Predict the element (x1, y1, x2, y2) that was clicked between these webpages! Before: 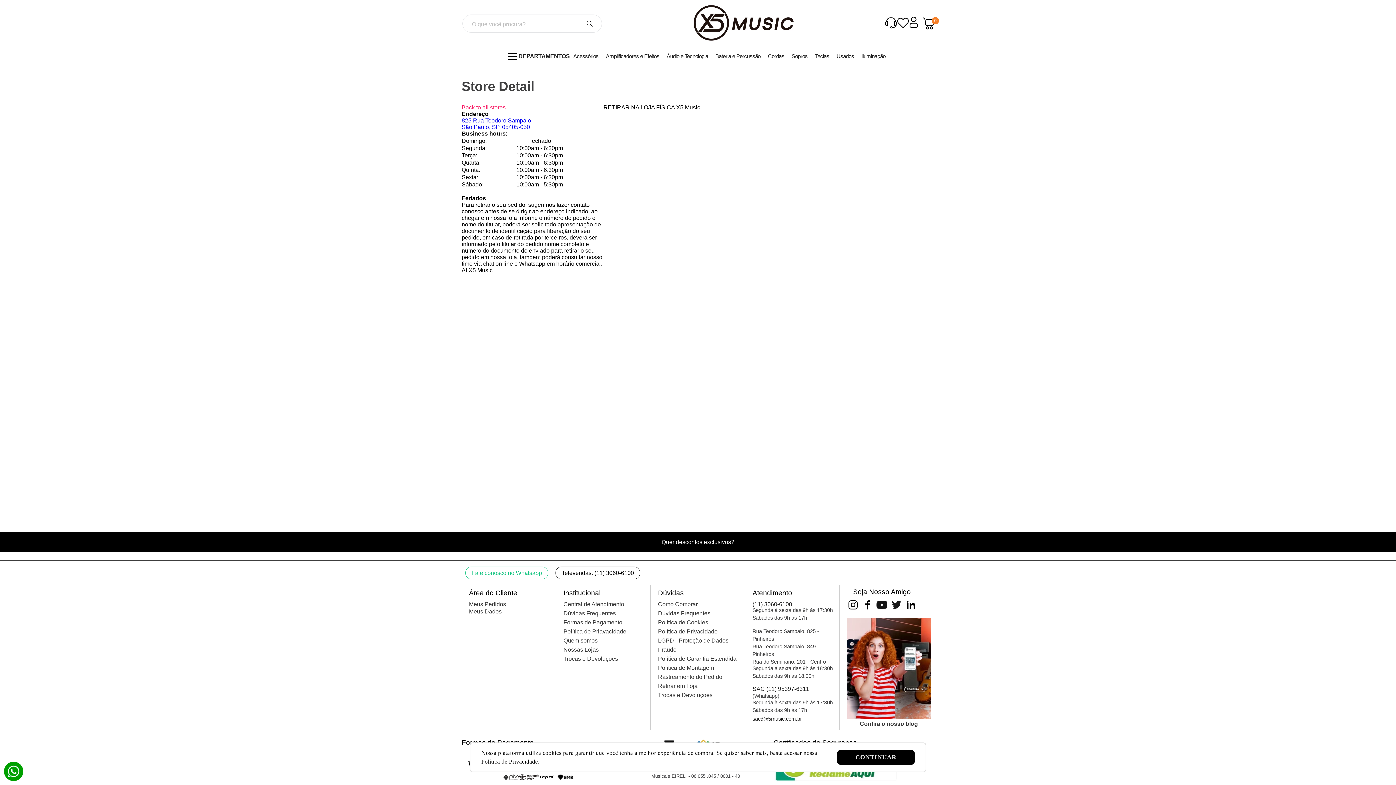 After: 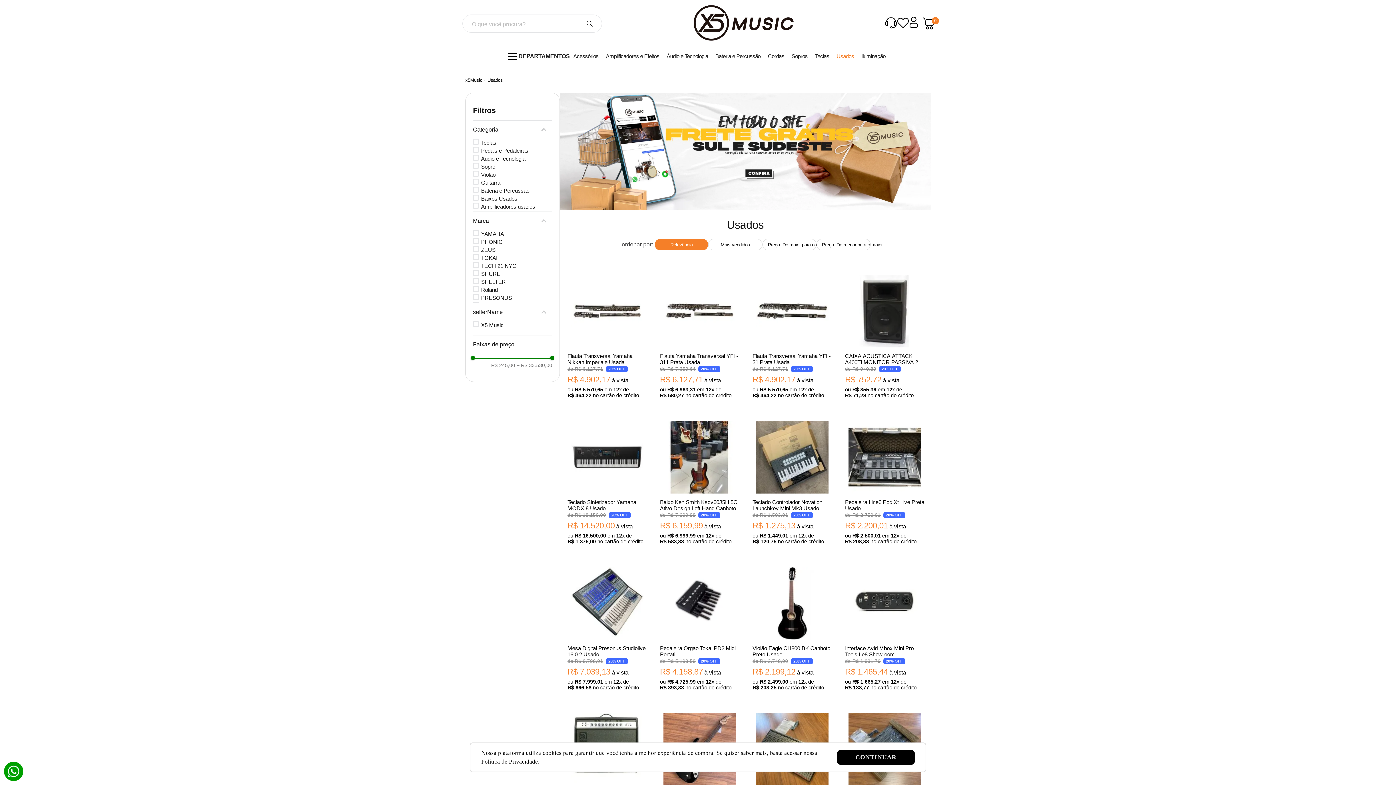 Action: label: Usados bbox: (836, 52, 854, 58)